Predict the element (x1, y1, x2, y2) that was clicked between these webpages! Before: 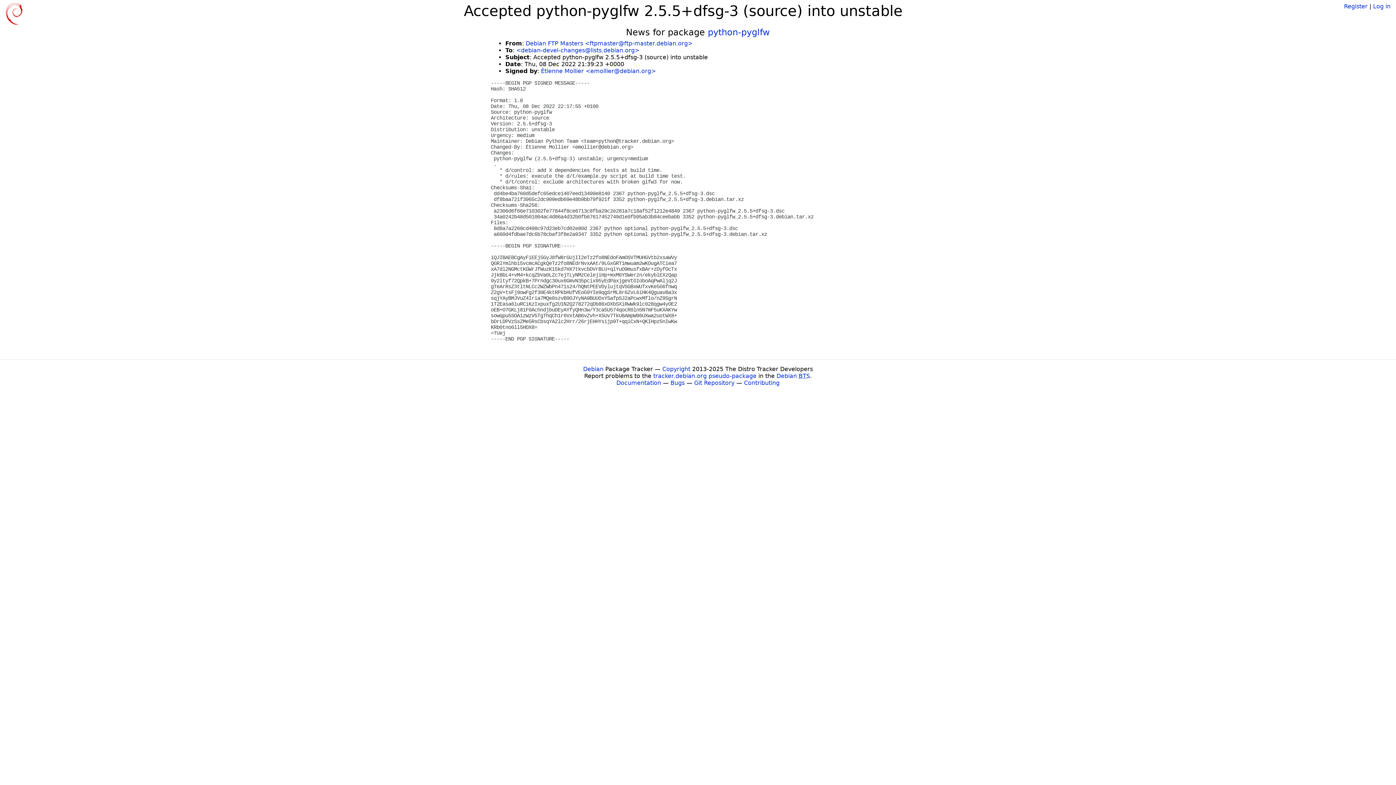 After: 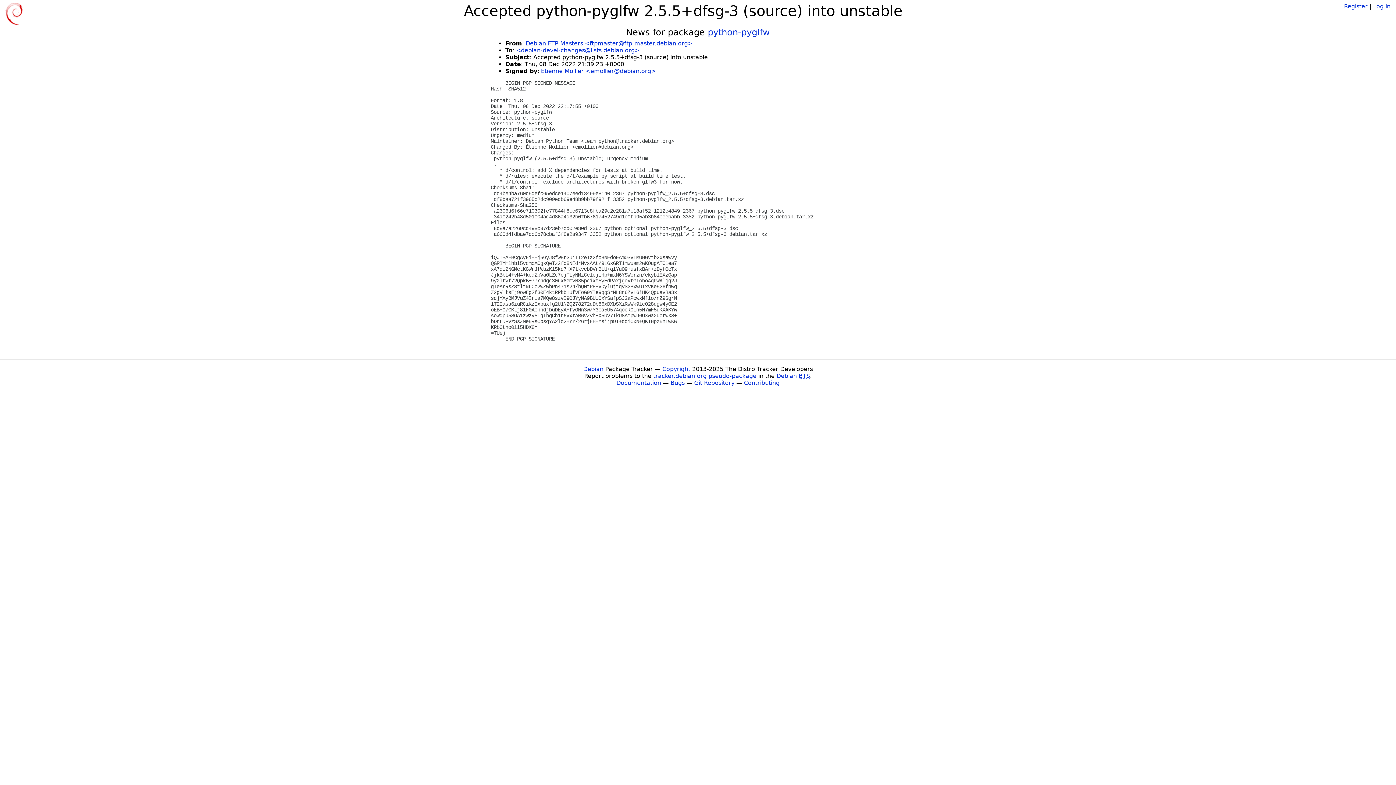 Action: bbox: (516, 46, 639, 53) label: <debian-devel-changes@lists.debian.org>